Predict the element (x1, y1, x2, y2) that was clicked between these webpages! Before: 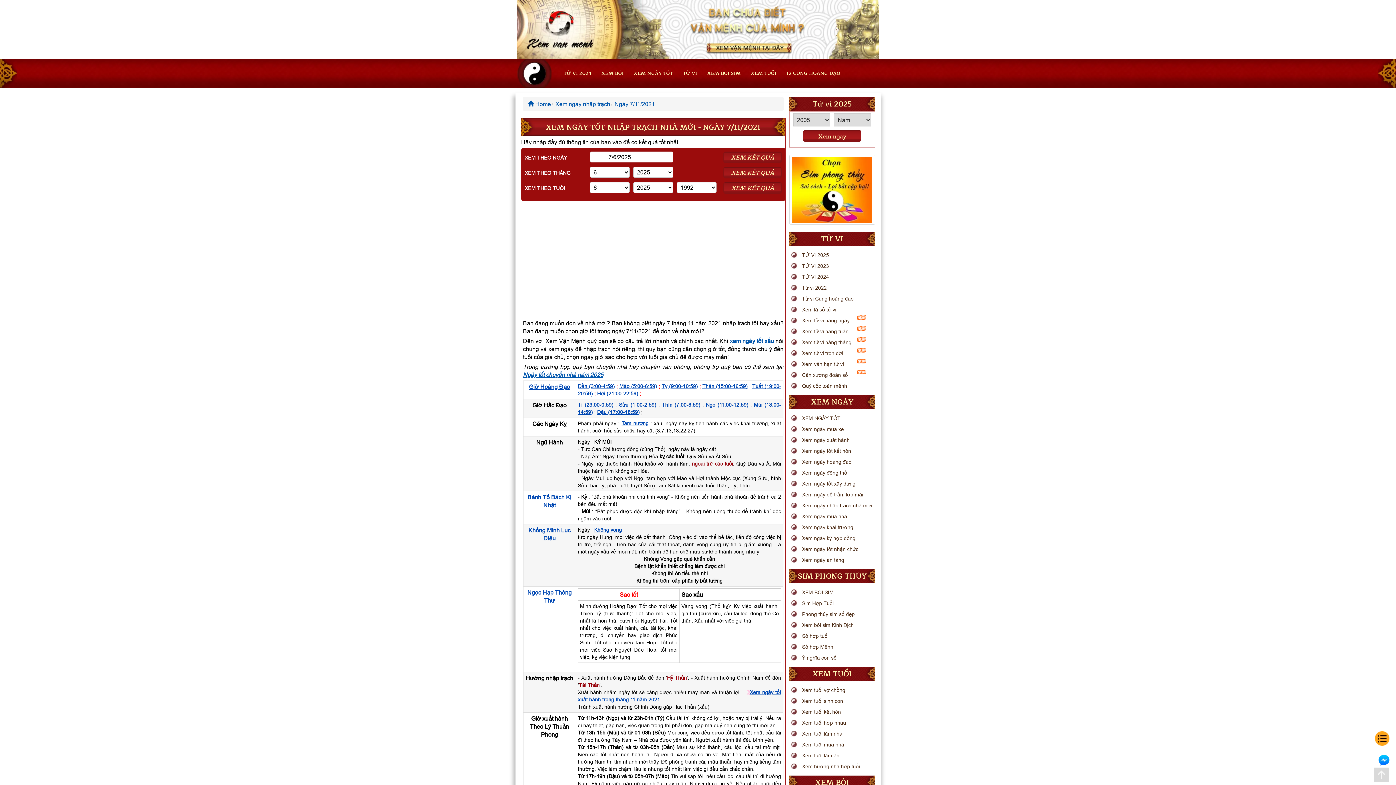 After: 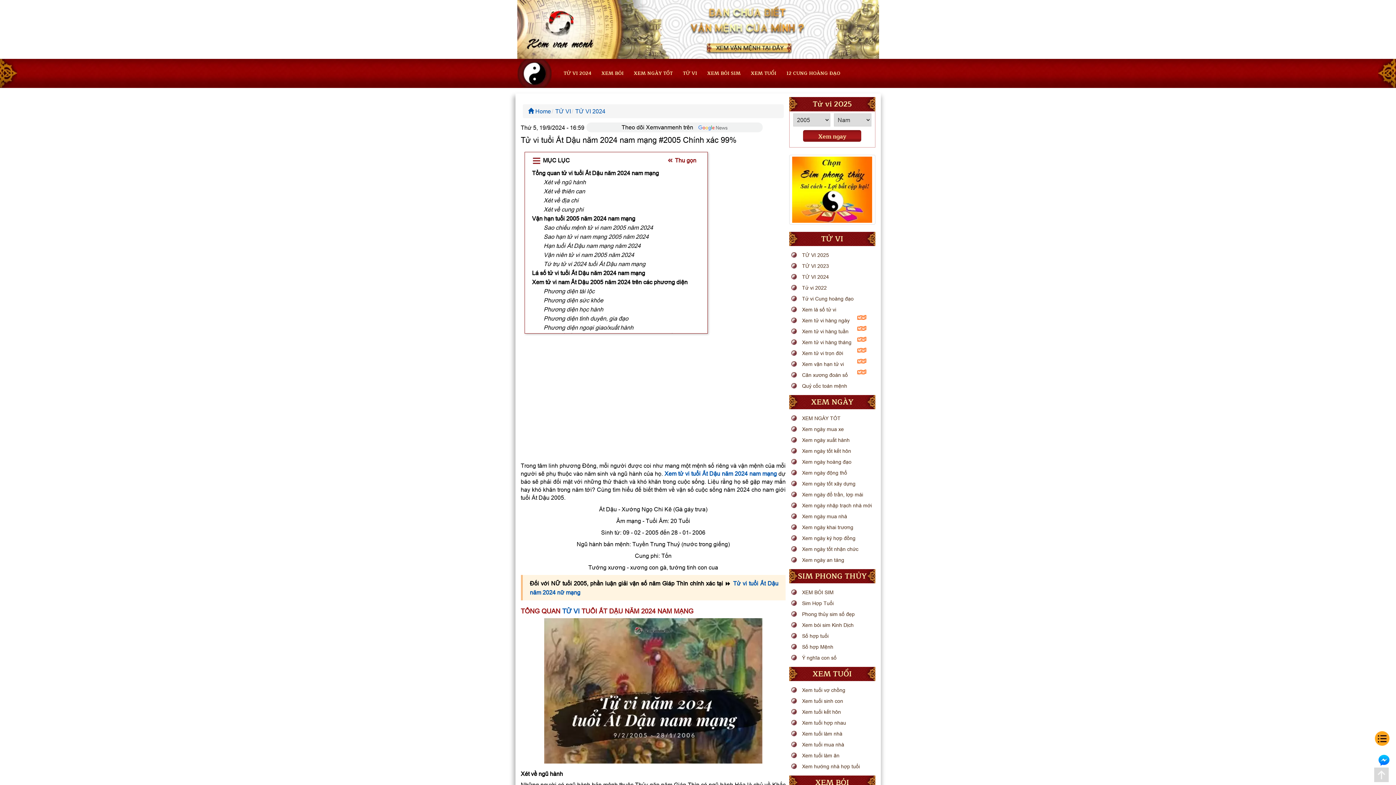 Action: label: Xem ngay bbox: (803, 130, 861, 141)